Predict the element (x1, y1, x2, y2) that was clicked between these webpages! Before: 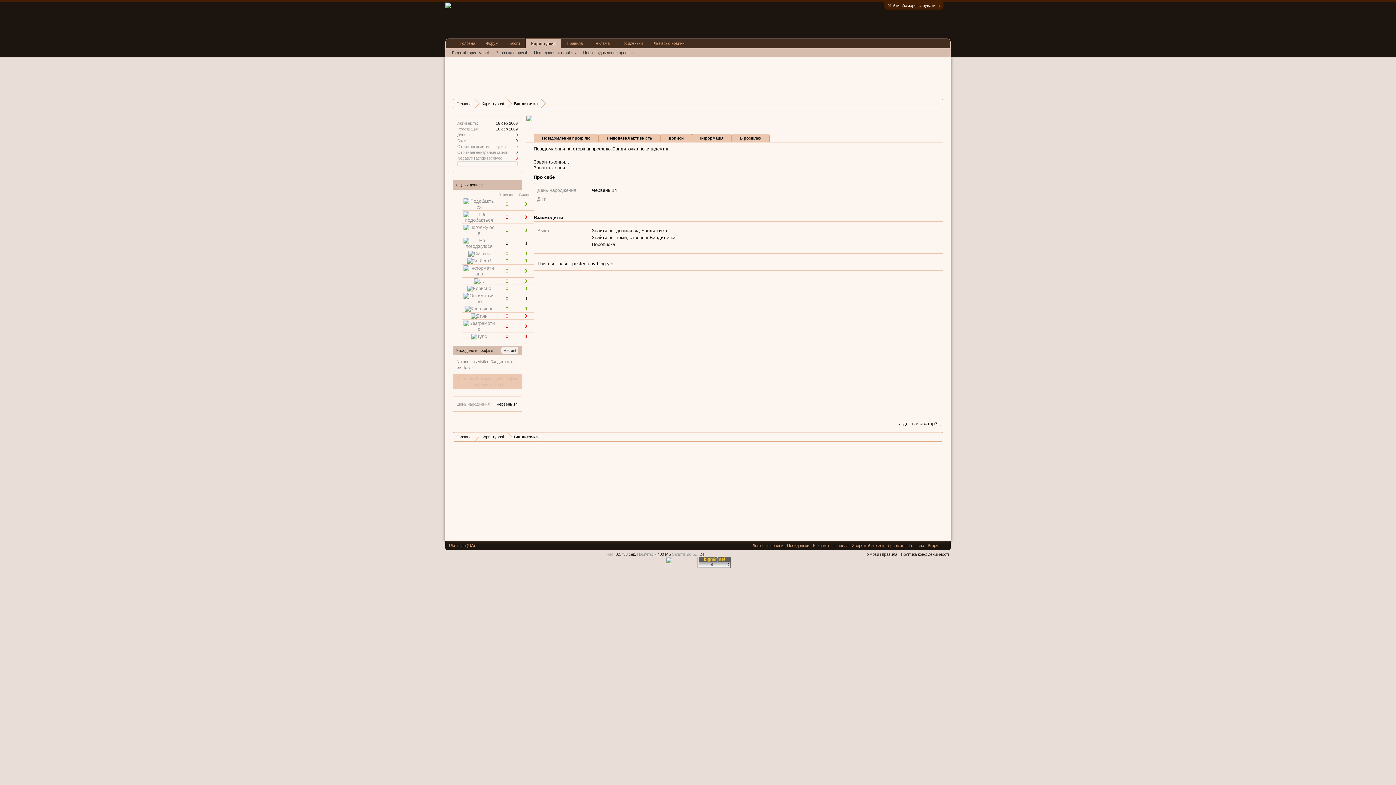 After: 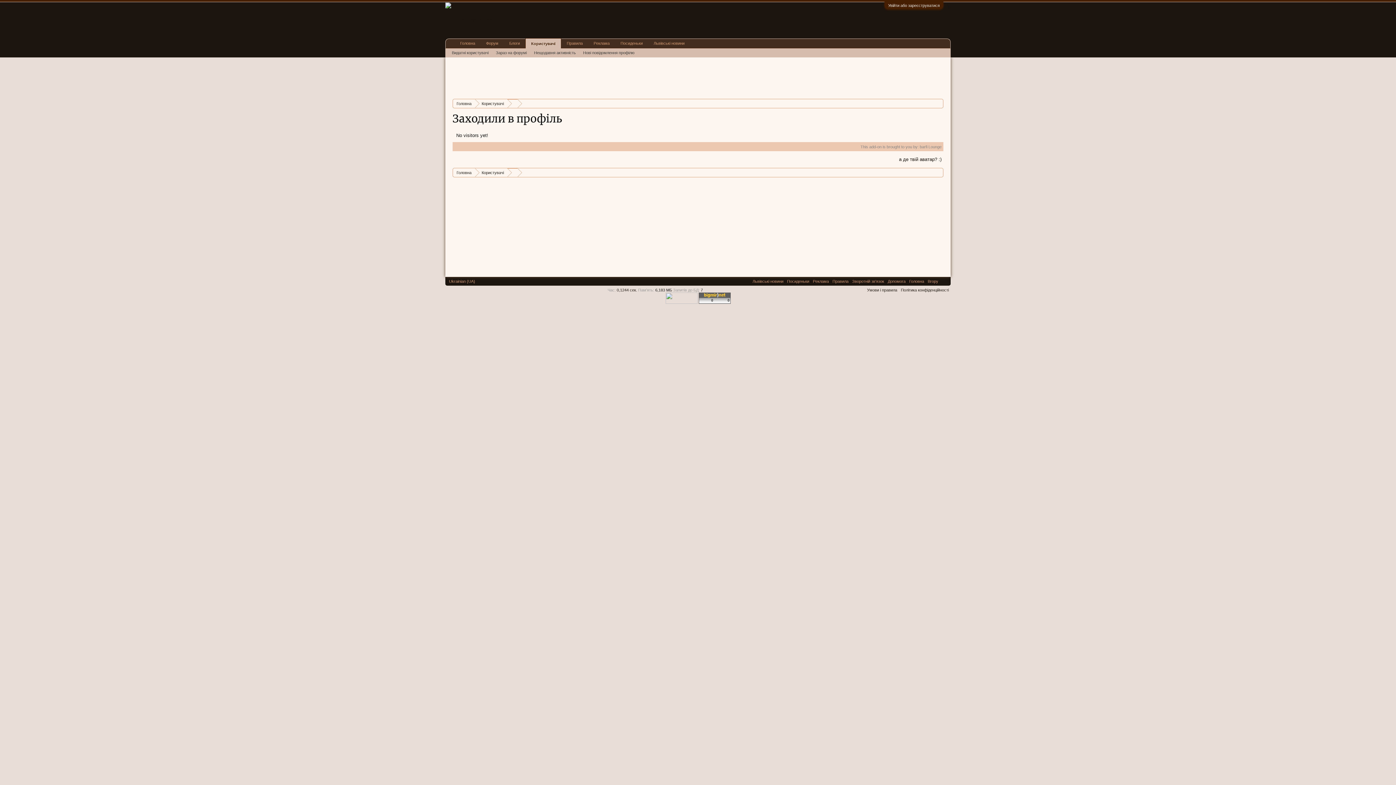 Action: label: Recent bbox: (501, 346, 518, 354)